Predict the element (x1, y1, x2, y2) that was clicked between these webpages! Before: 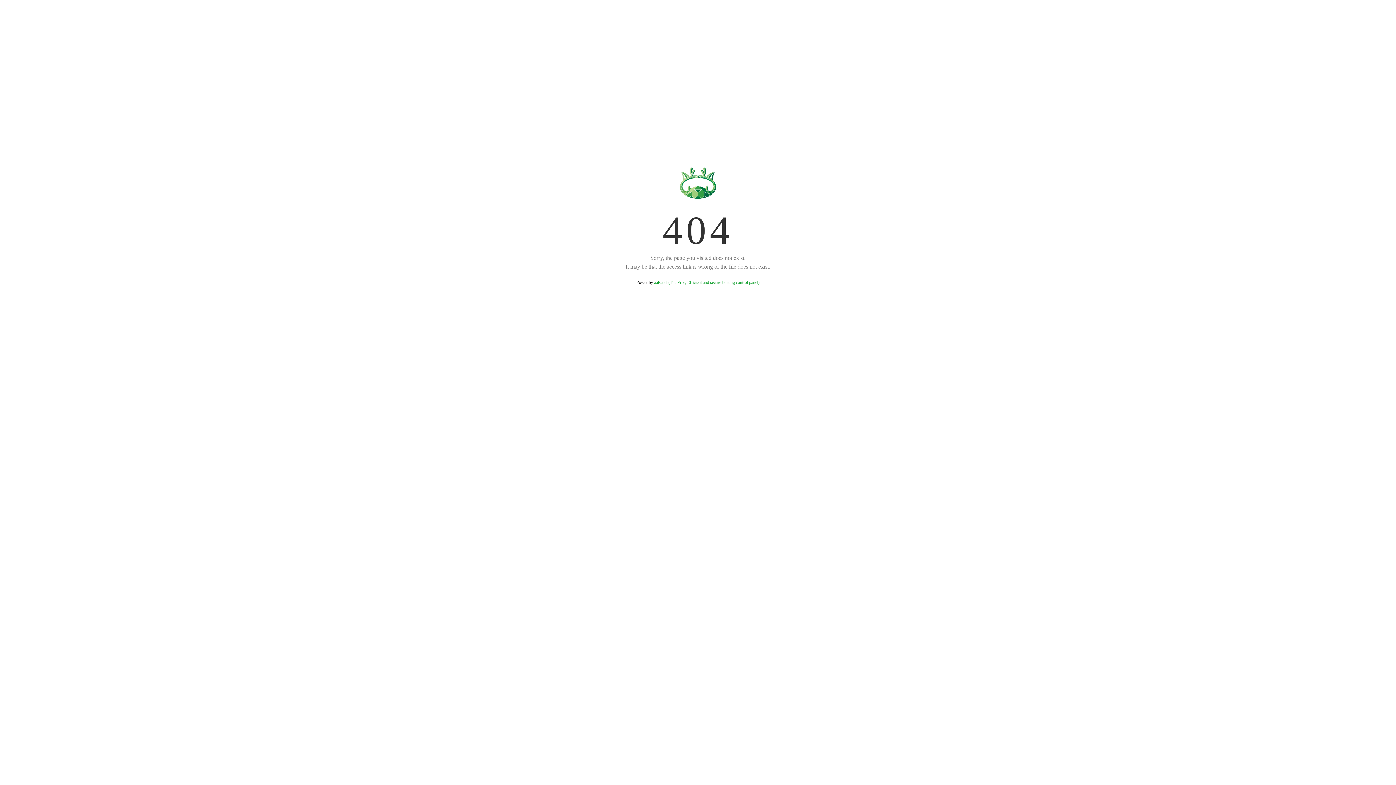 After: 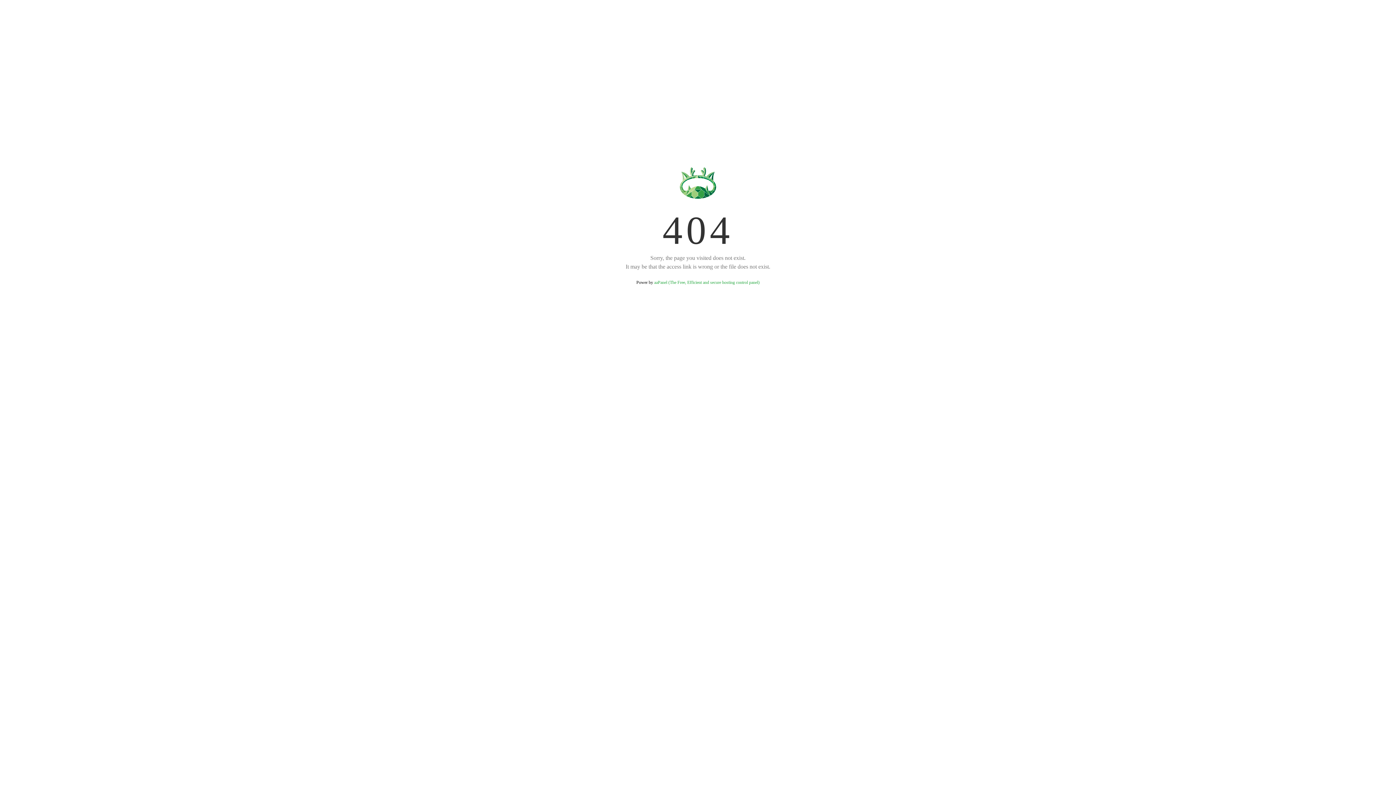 Action: label: aaPanel (The Free, Efficient and secure hosting control panel) bbox: (654, 280, 759, 285)